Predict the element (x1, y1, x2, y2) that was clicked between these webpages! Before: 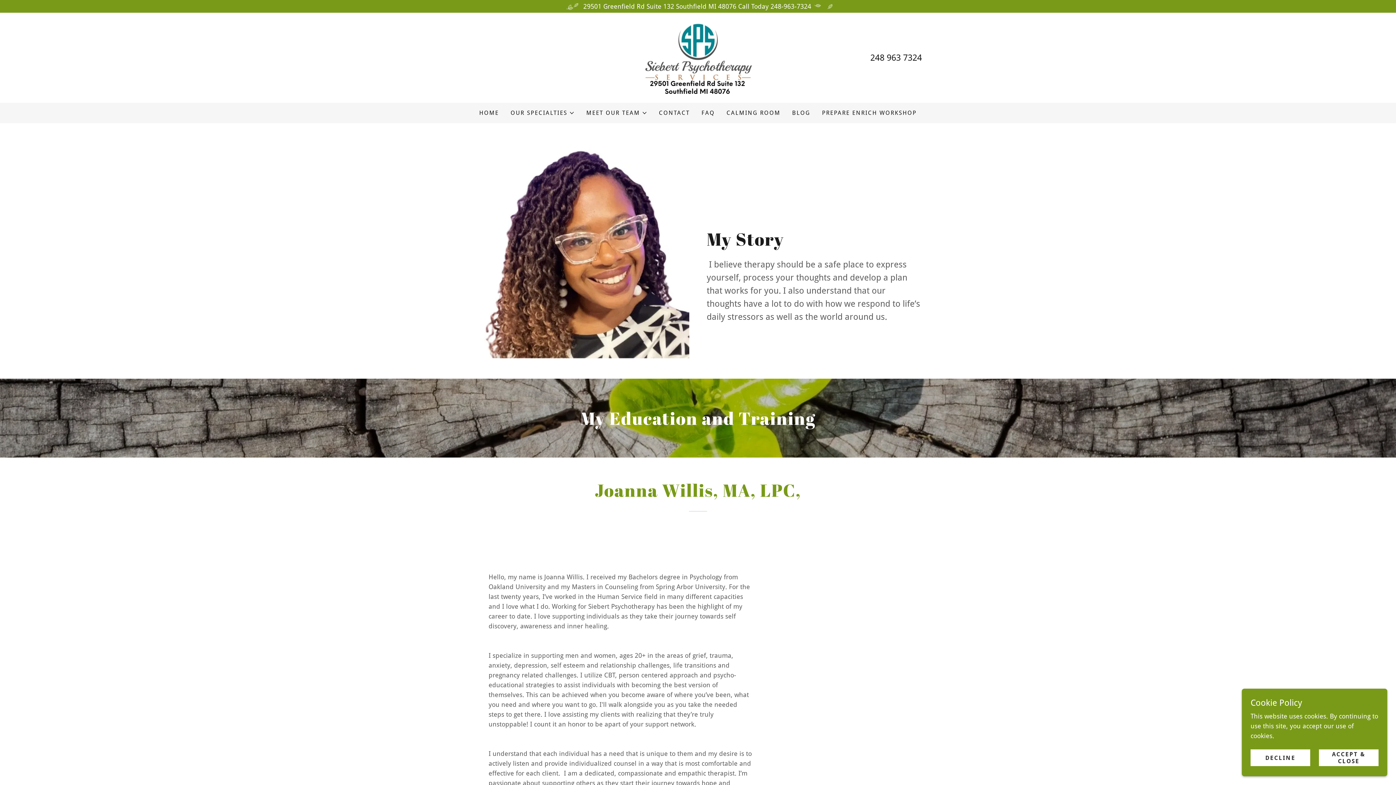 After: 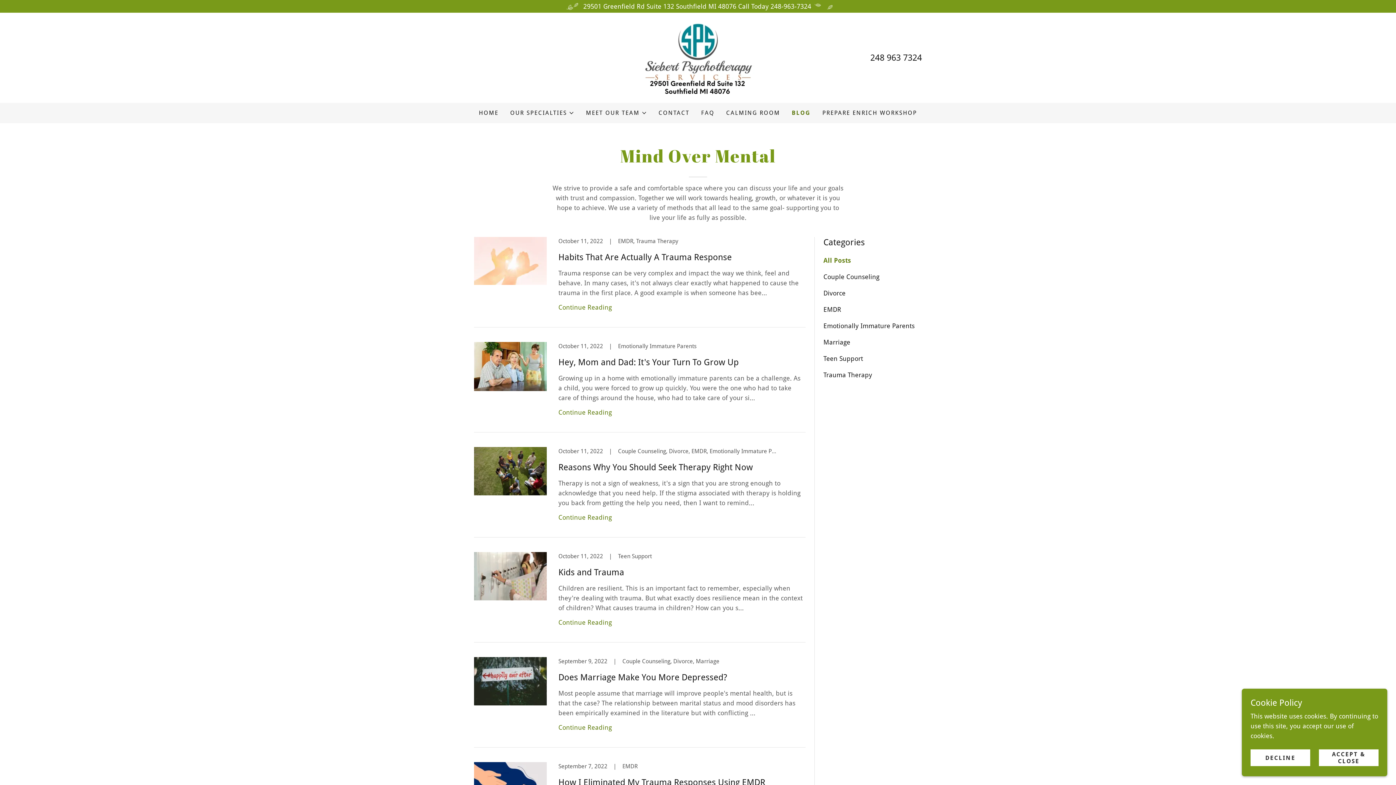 Action: bbox: (790, 106, 812, 119) label: BLOG